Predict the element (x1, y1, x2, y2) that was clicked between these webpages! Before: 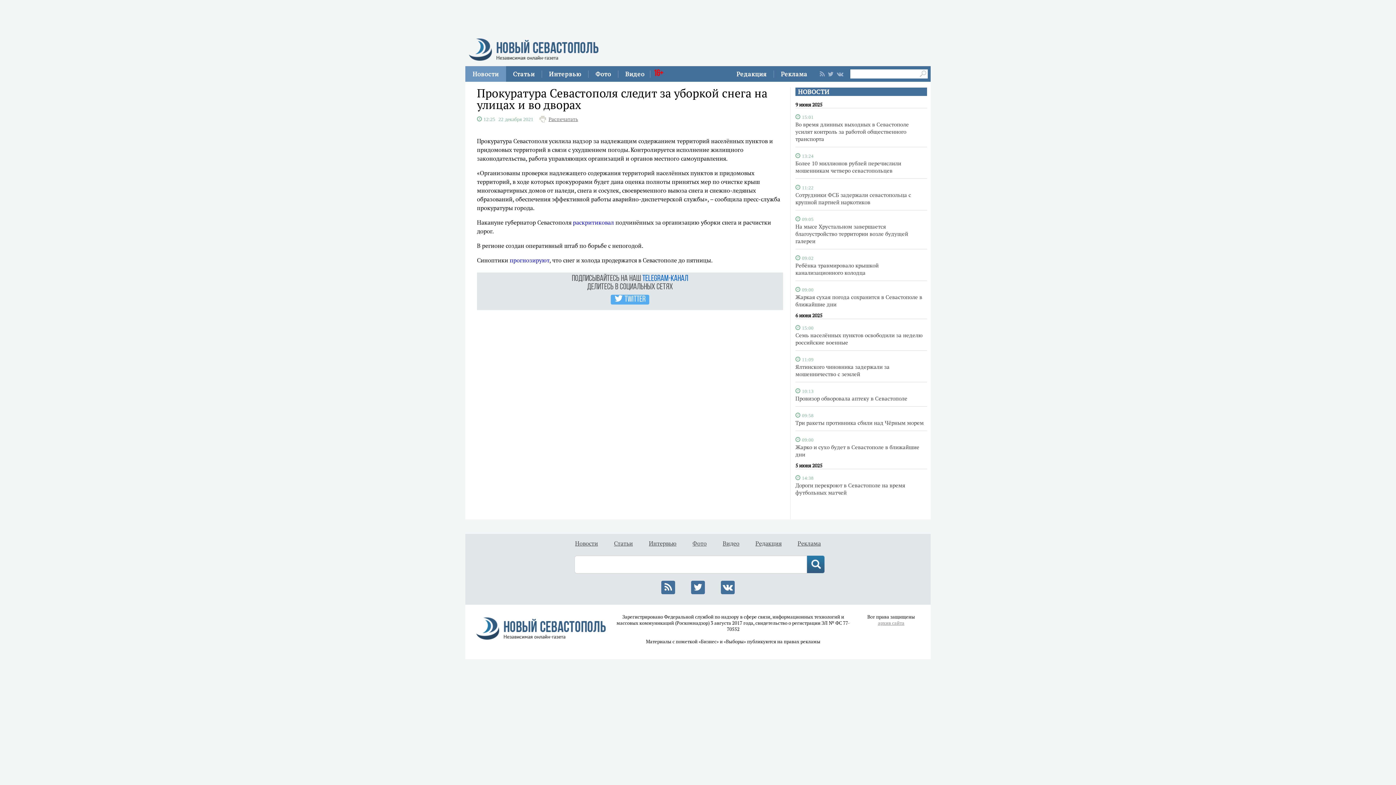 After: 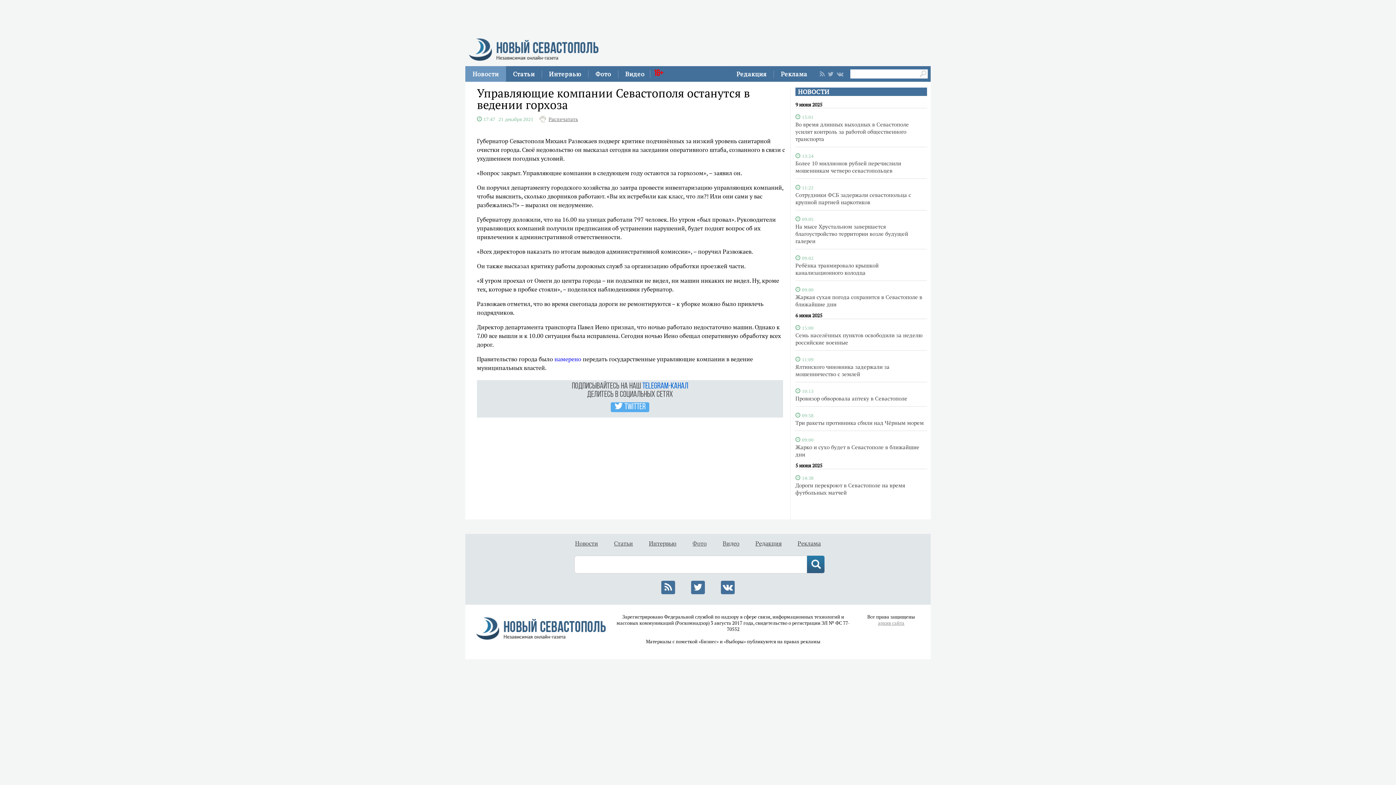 Action: bbox: (573, 218, 614, 226) label: раскритиковал